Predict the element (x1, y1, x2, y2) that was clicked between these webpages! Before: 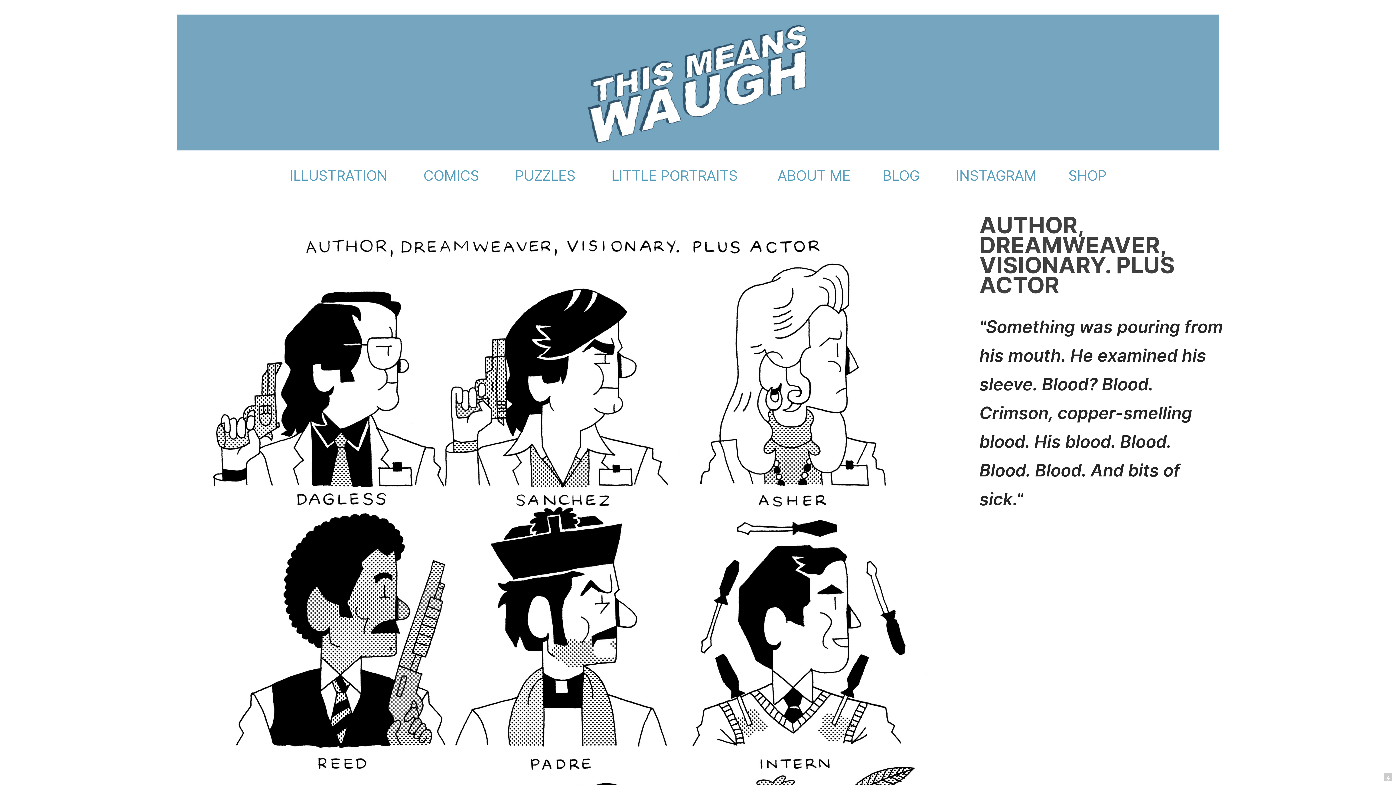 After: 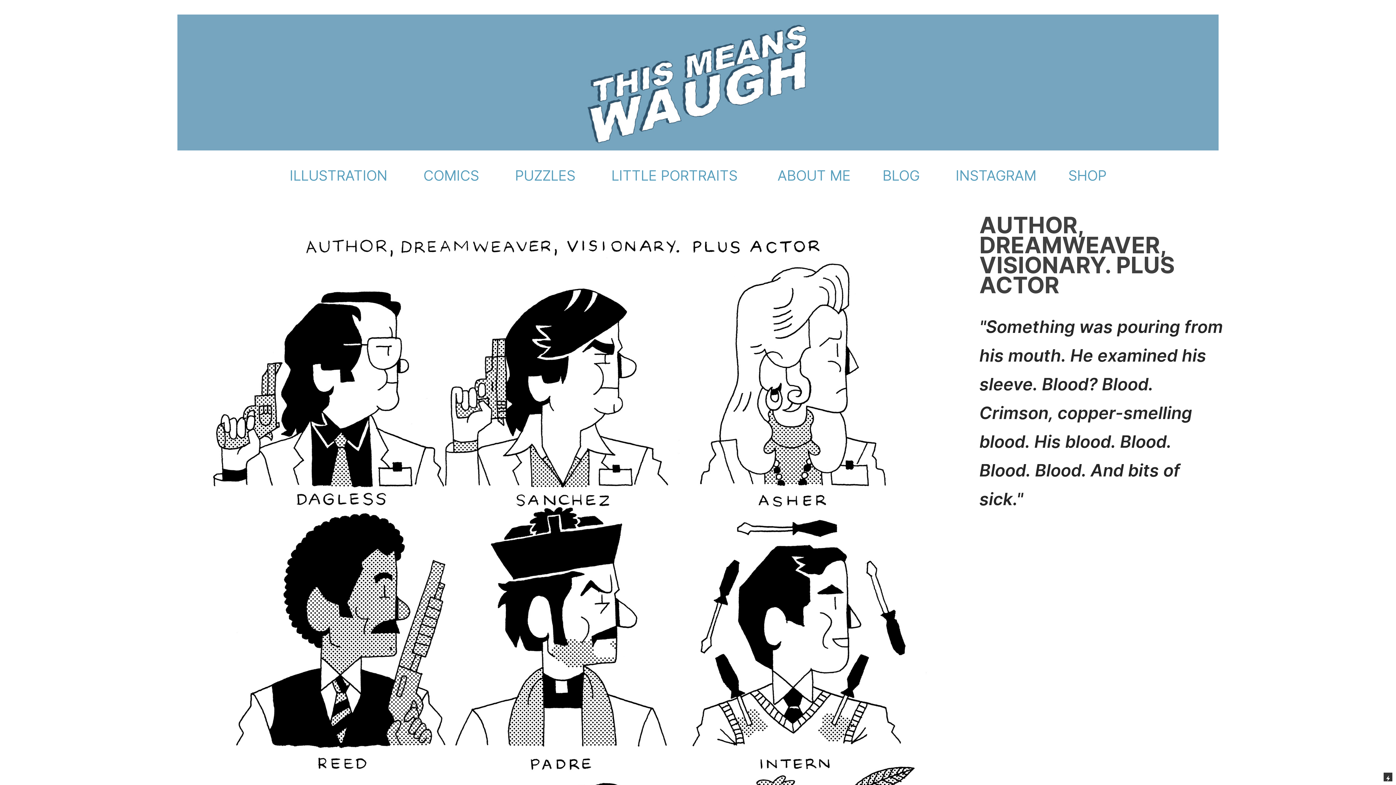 Action: bbox: (1384, 773, 1392, 781)